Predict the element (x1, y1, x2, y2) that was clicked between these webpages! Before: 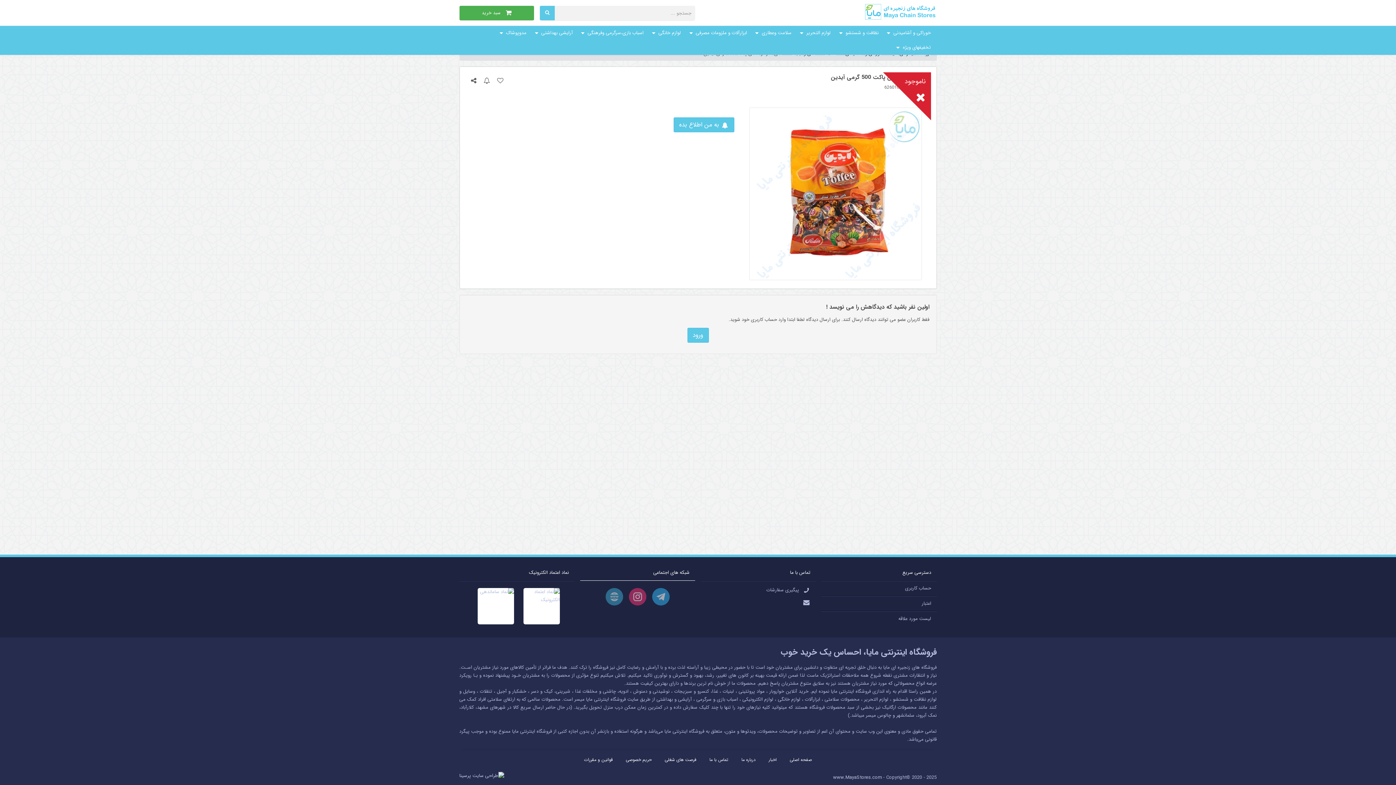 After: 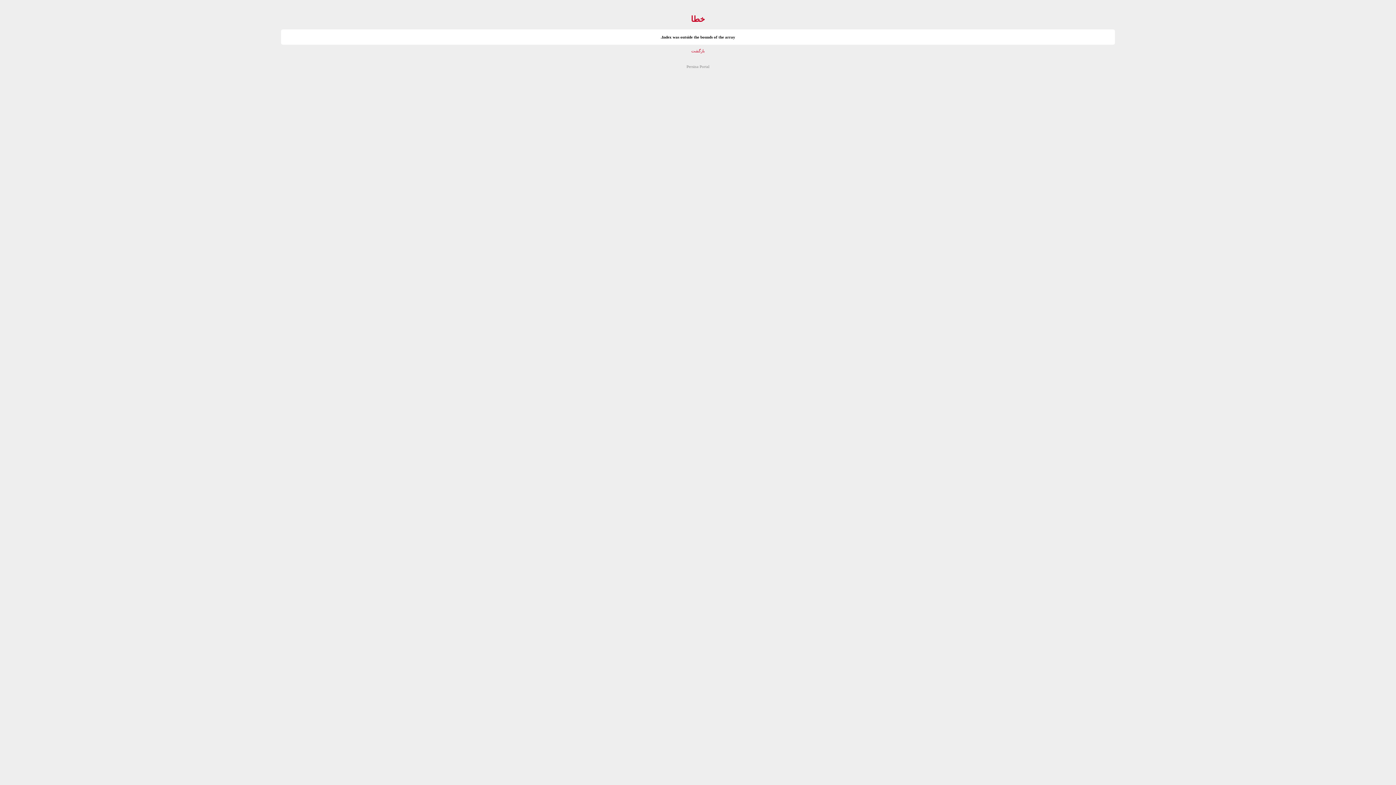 Action: label: شیرینی، کیک و دسر bbox: (531, 688, 570, 695)